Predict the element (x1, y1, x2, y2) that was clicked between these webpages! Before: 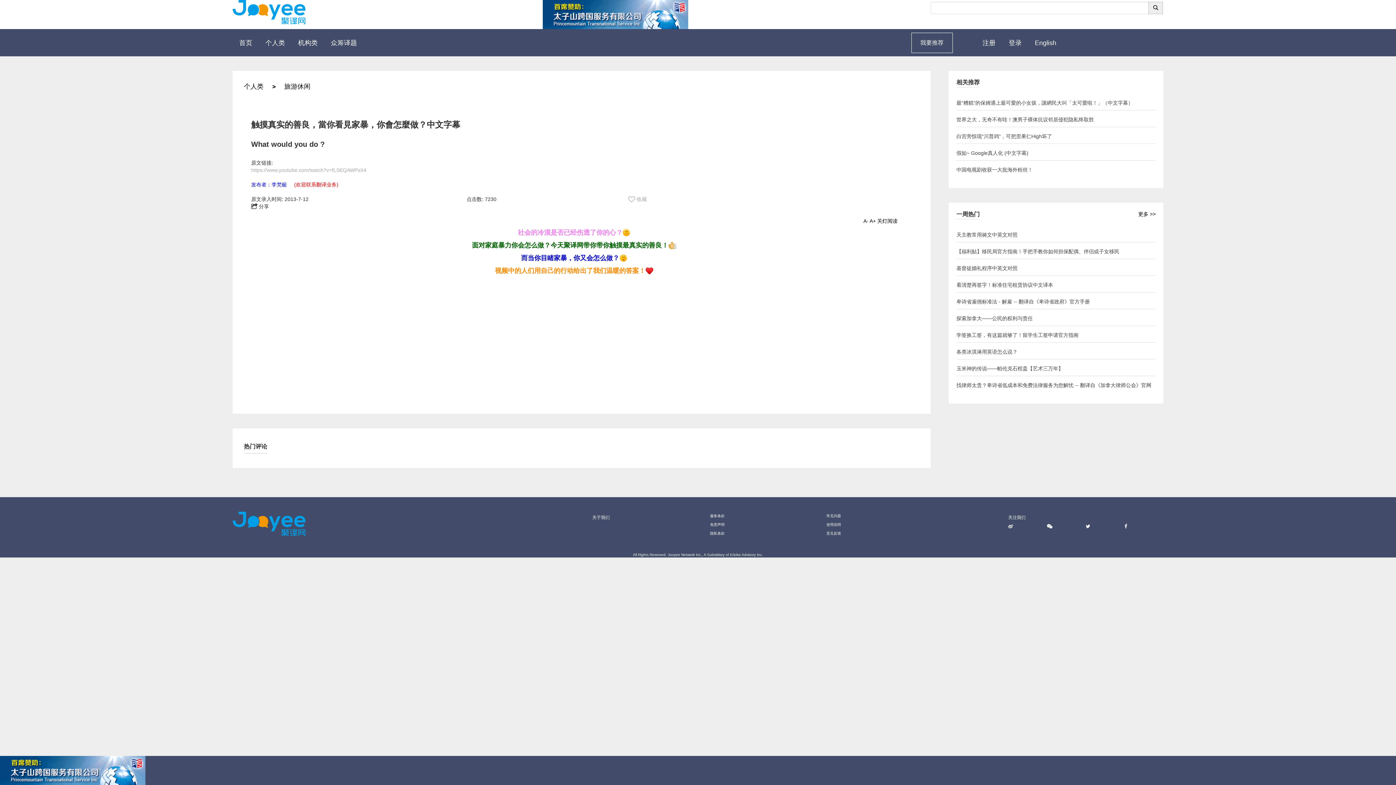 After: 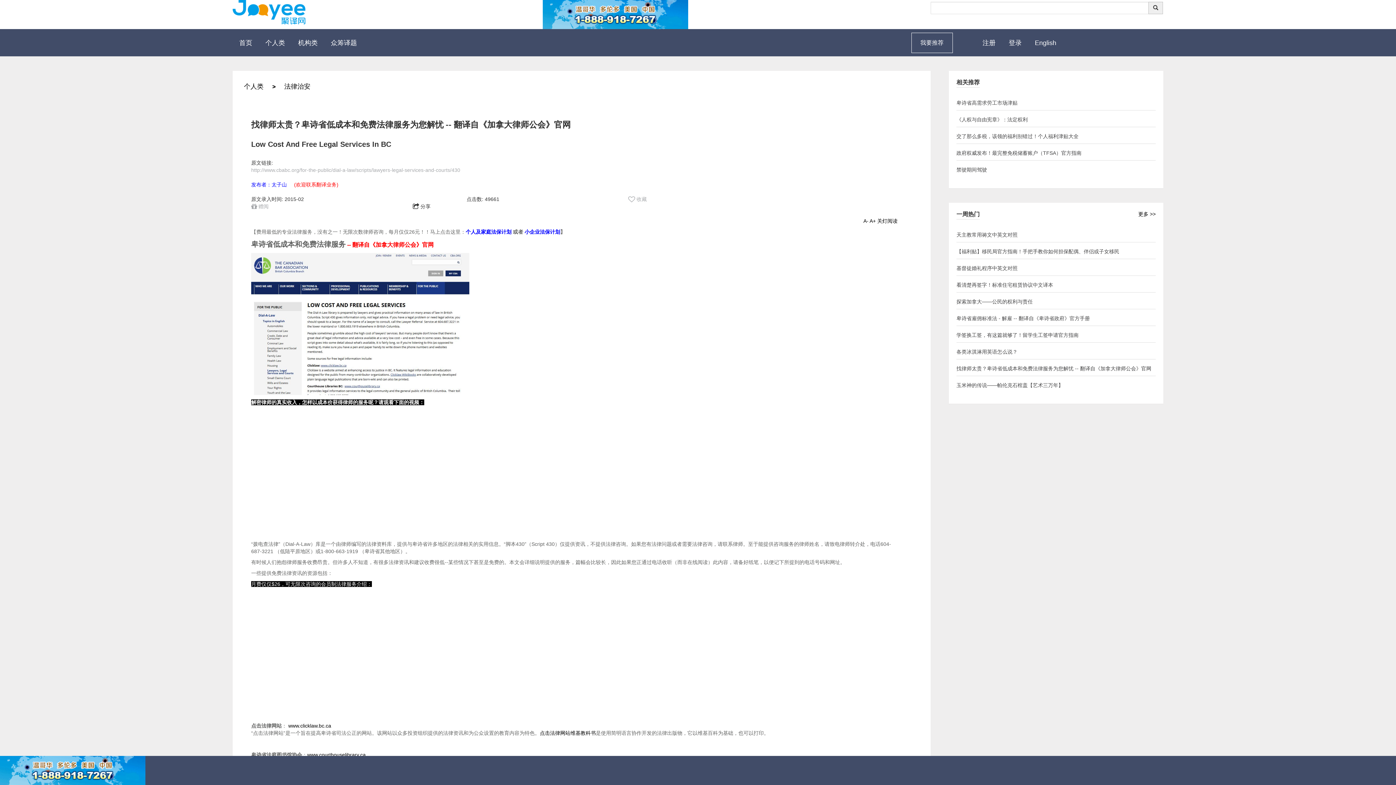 Action: bbox: (956, 379, 1155, 388) label: 找律师太贵？卑诗省低成本和免费法律服务为您解忧 -- 翻译自《加拿大律师公会》官网